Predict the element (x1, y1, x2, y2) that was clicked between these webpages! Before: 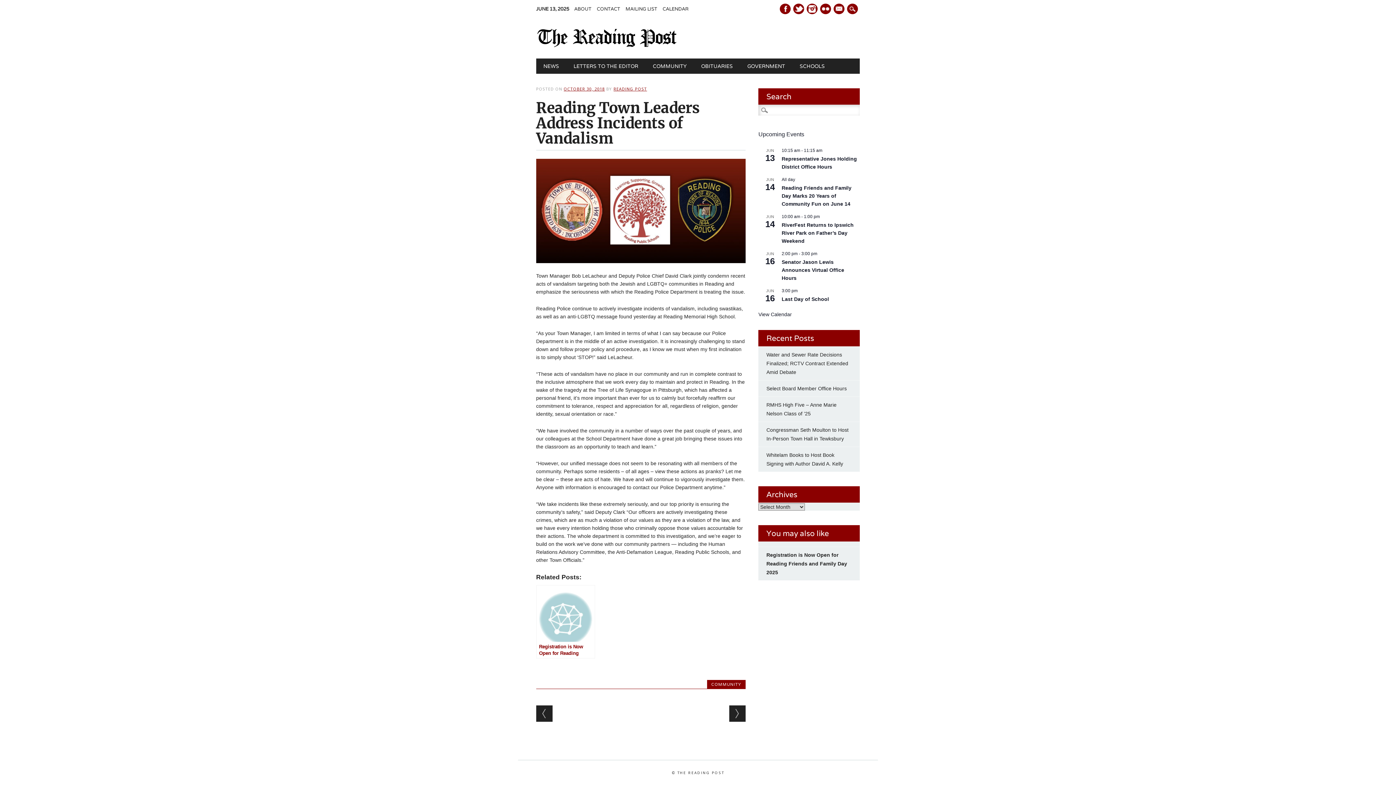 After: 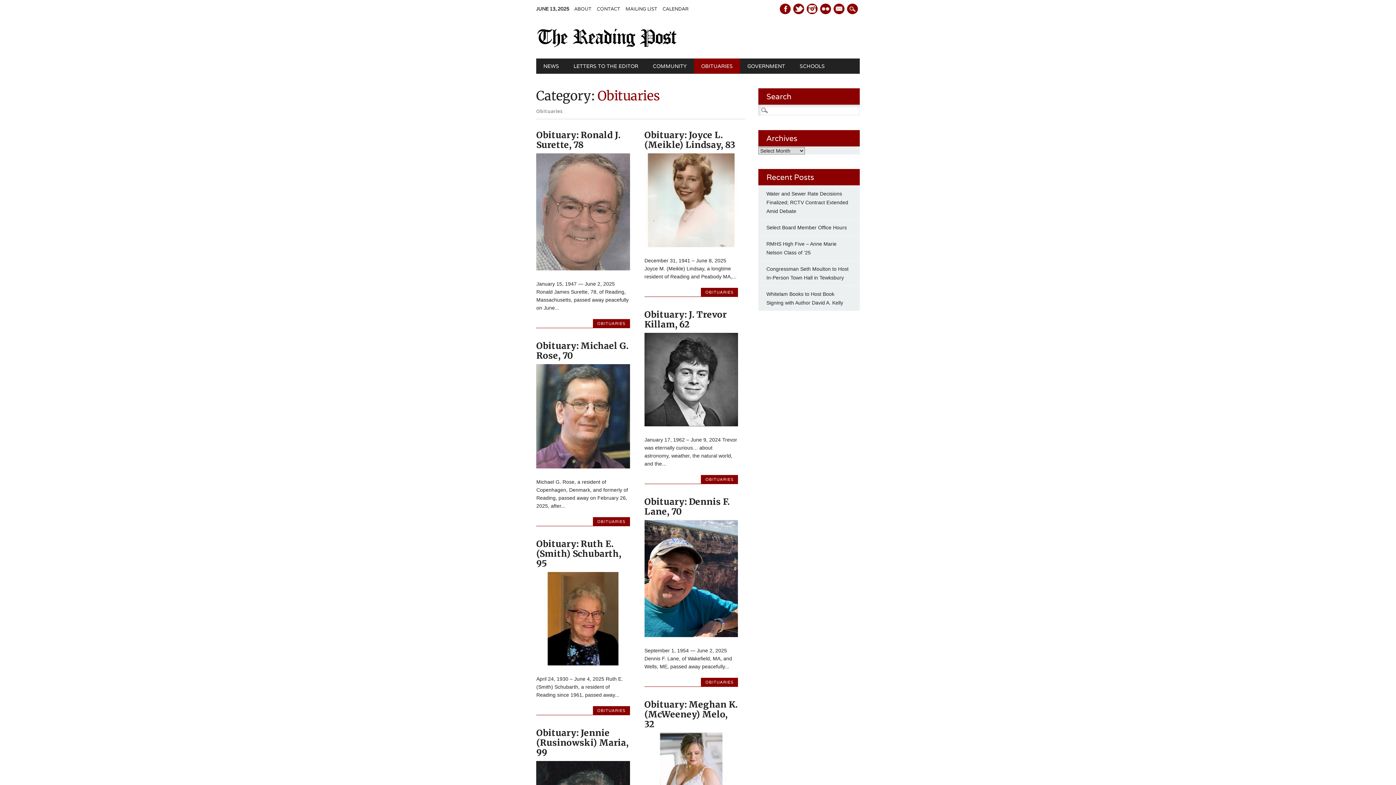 Action: label: OBITUARIES bbox: (694, 58, 740, 73)